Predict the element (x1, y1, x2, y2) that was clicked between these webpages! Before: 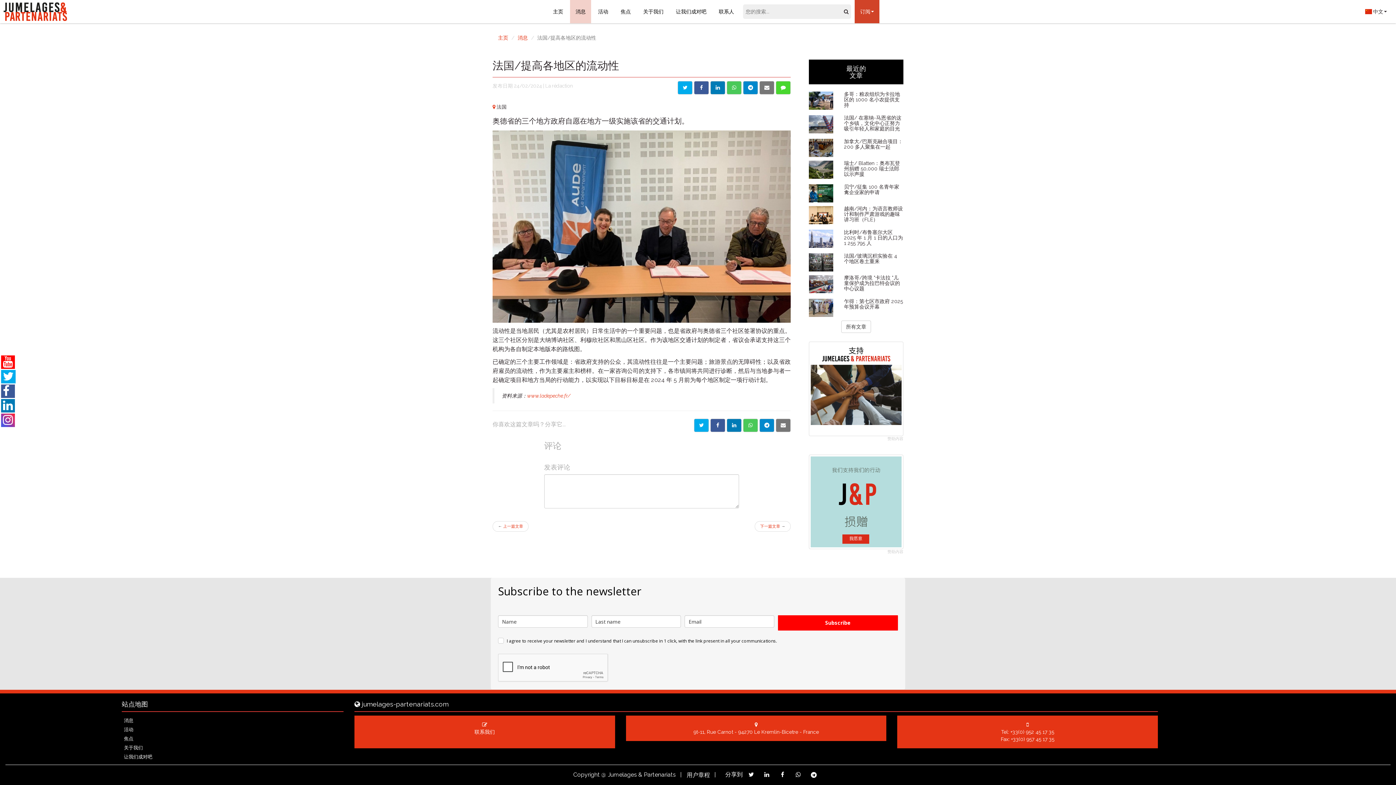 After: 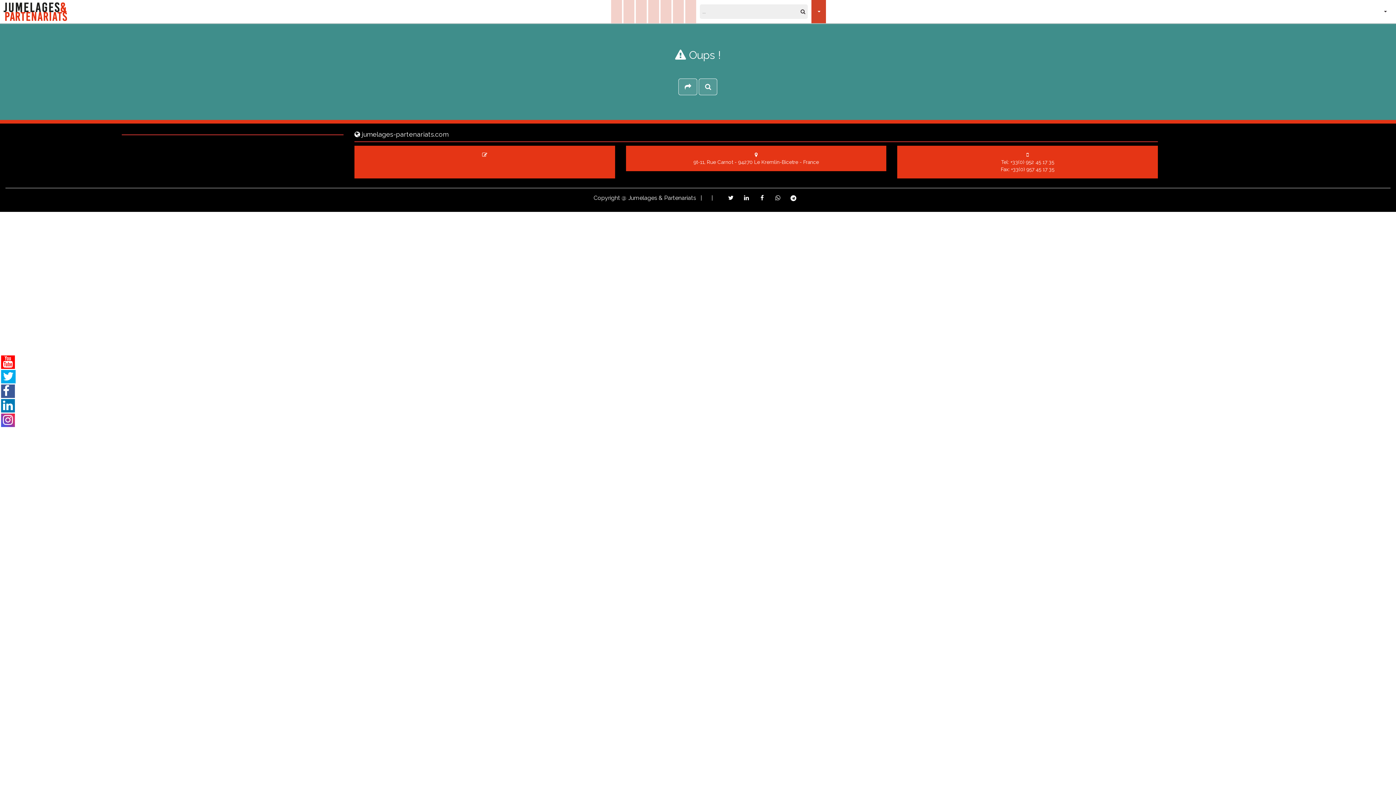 Action: label: Copyright bbox: (573, 771, 600, 778)